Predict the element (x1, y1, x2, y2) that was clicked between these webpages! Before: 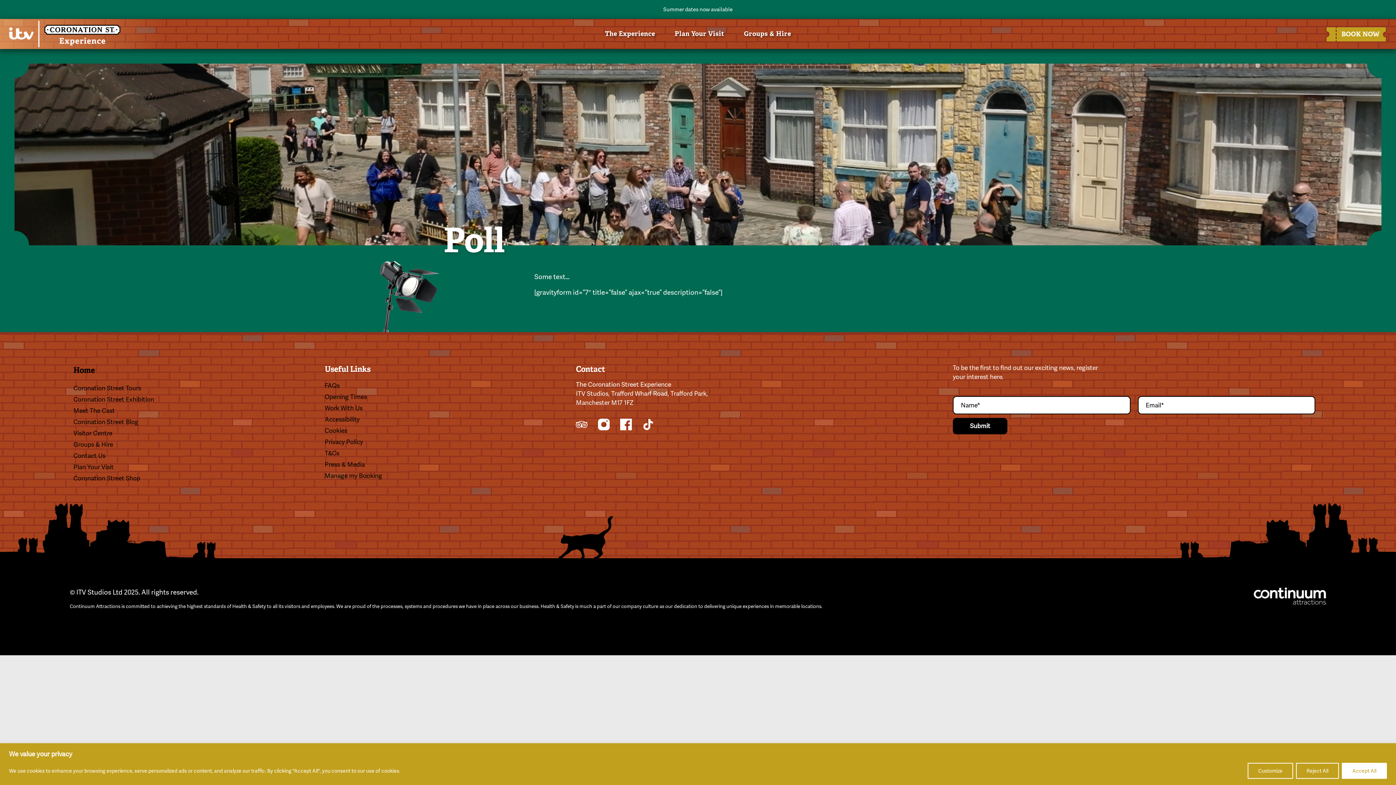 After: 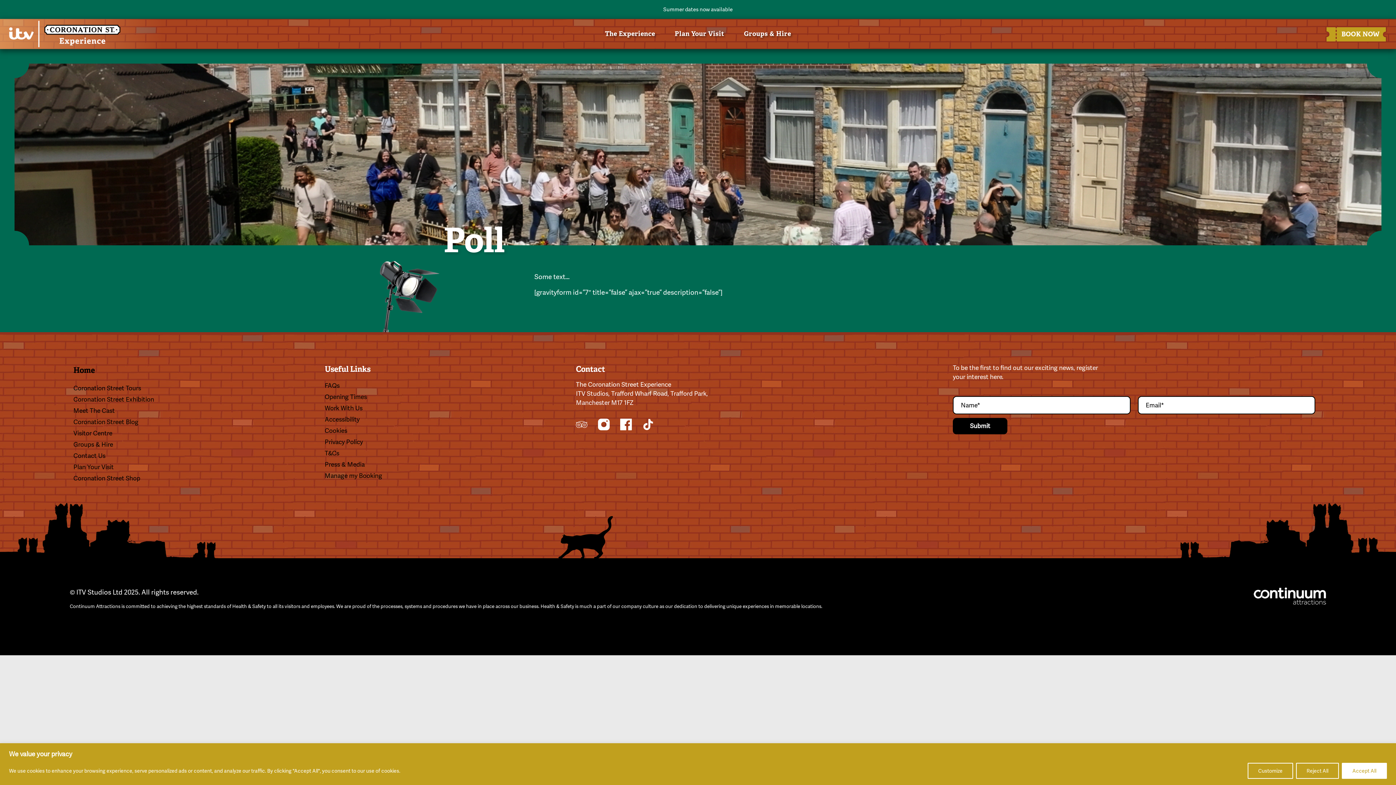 Action: bbox: (576, 418, 587, 430)